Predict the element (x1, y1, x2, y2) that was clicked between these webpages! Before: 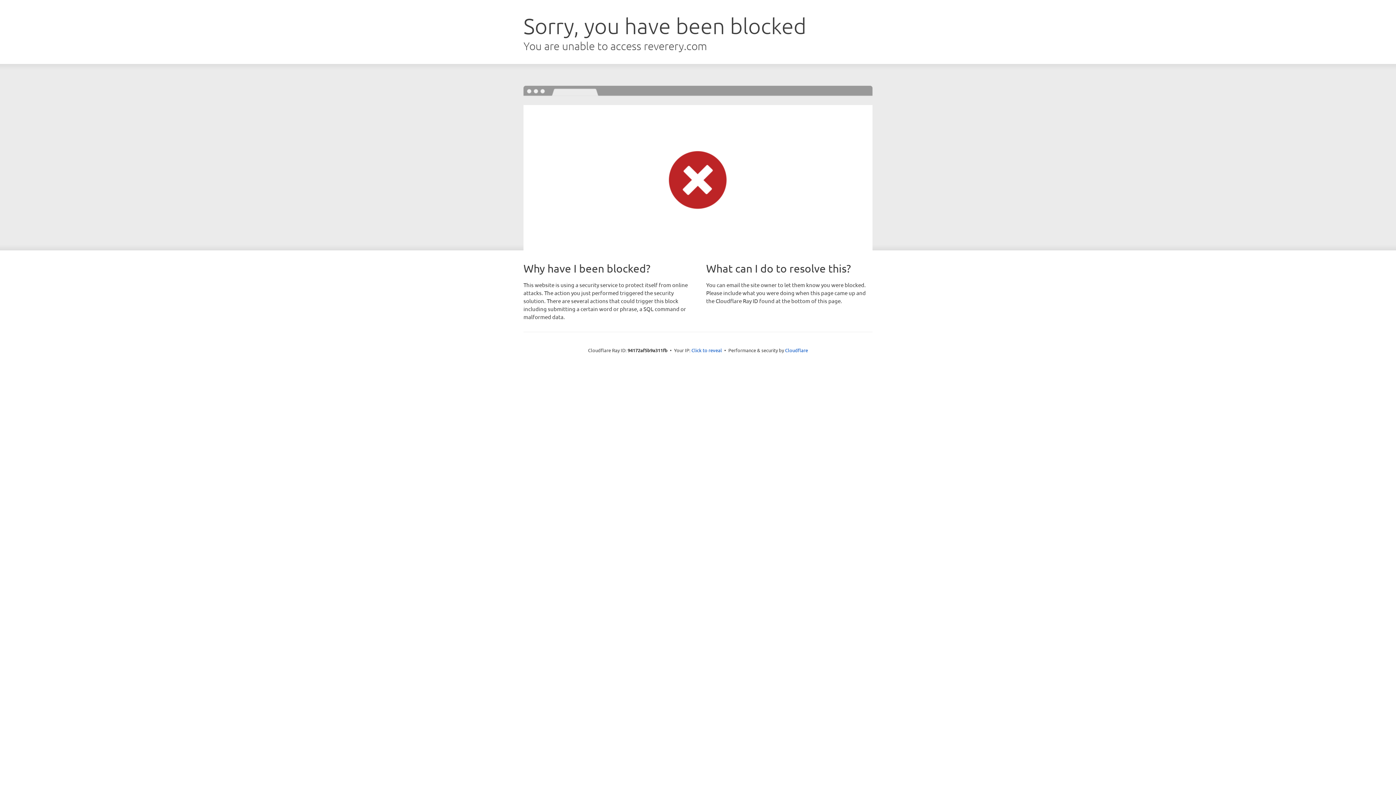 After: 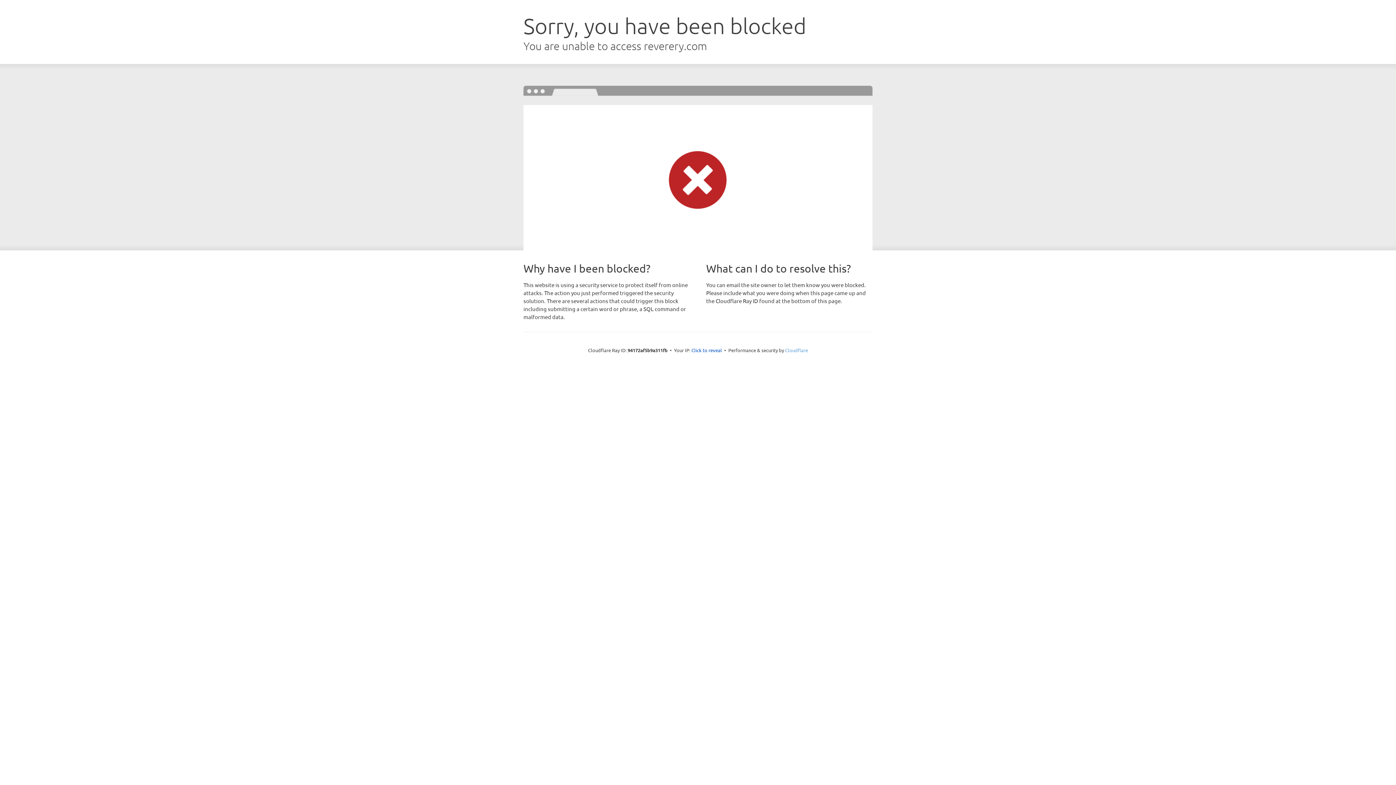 Action: bbox: (785, 347, 808, 353) label: Cloudflare